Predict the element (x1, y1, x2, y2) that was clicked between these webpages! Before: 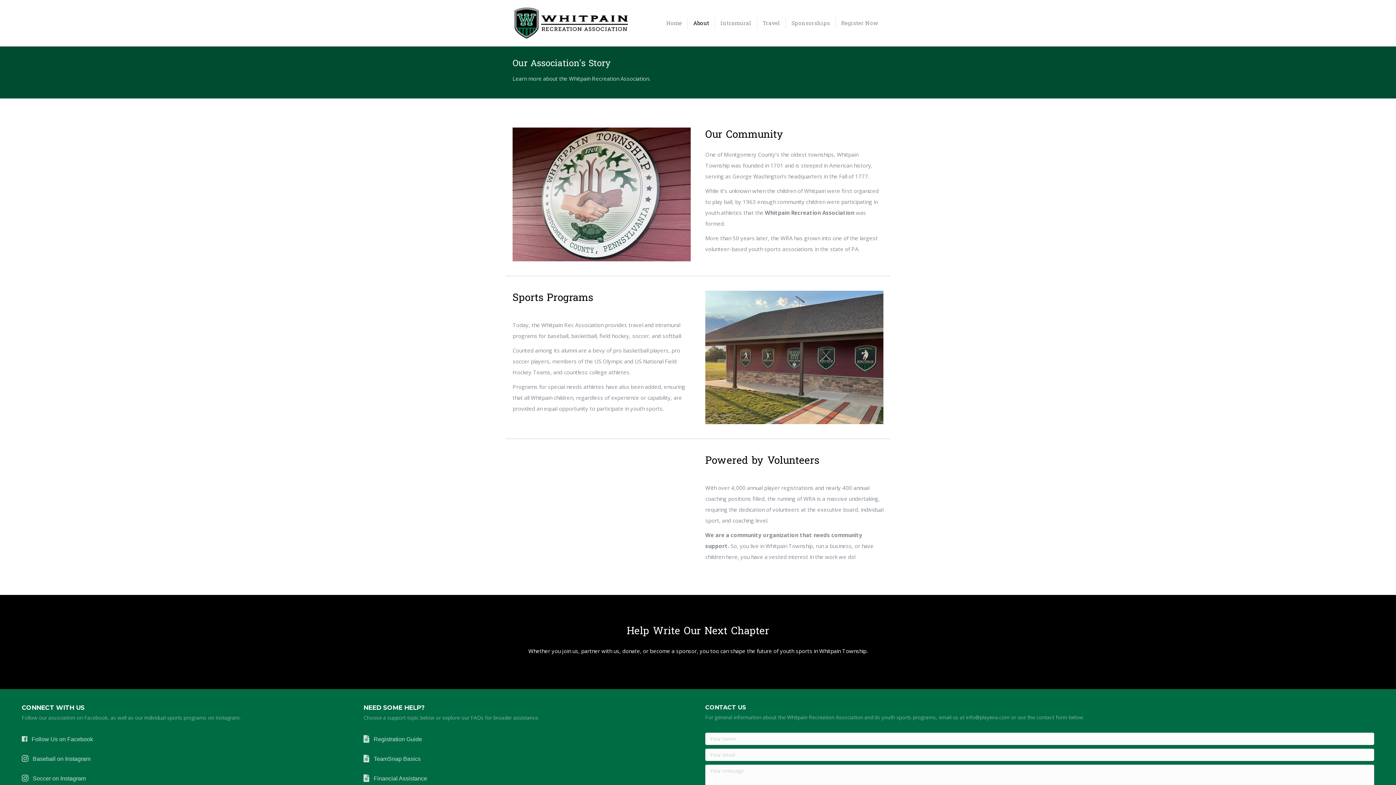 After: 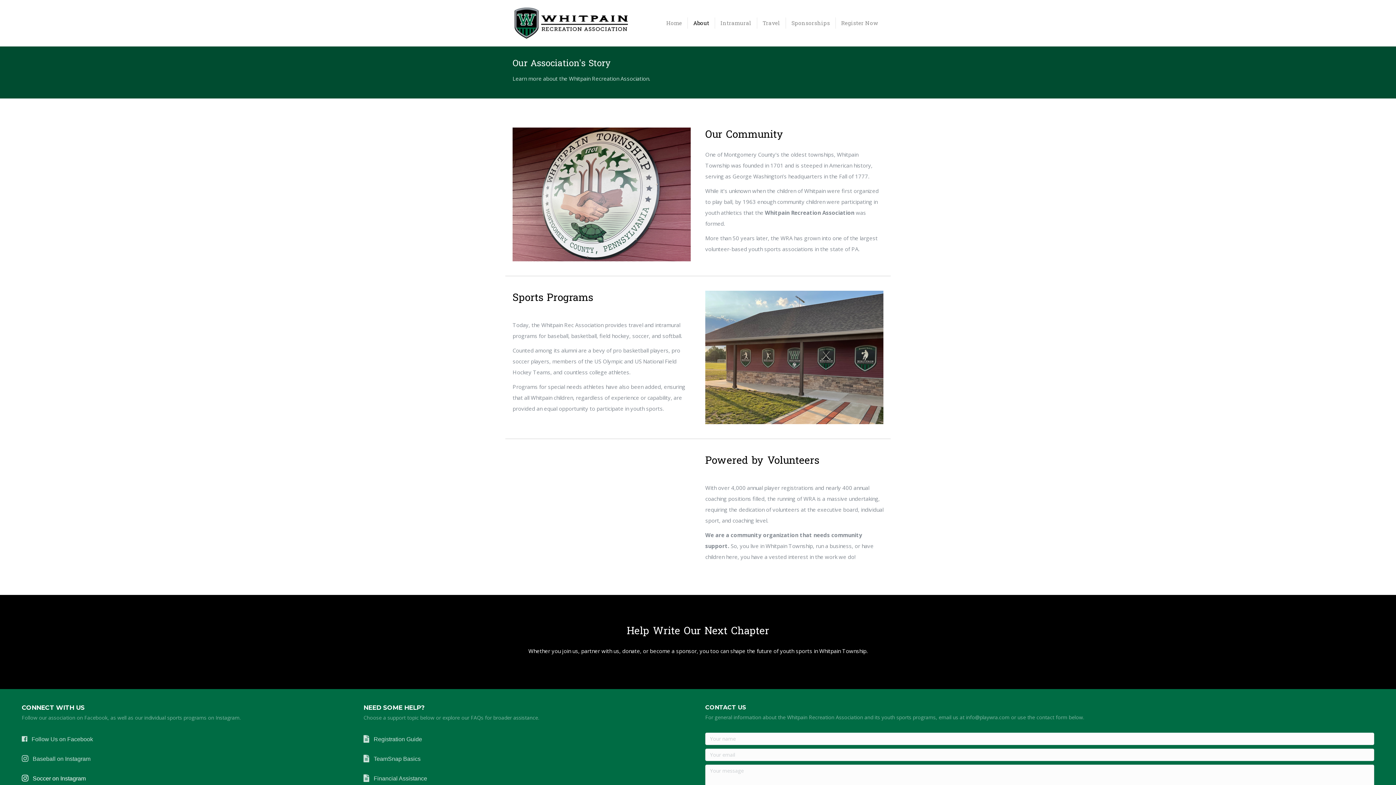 Action: label:  Soccer on Instagram bbox: (21, 774, 85, 782)